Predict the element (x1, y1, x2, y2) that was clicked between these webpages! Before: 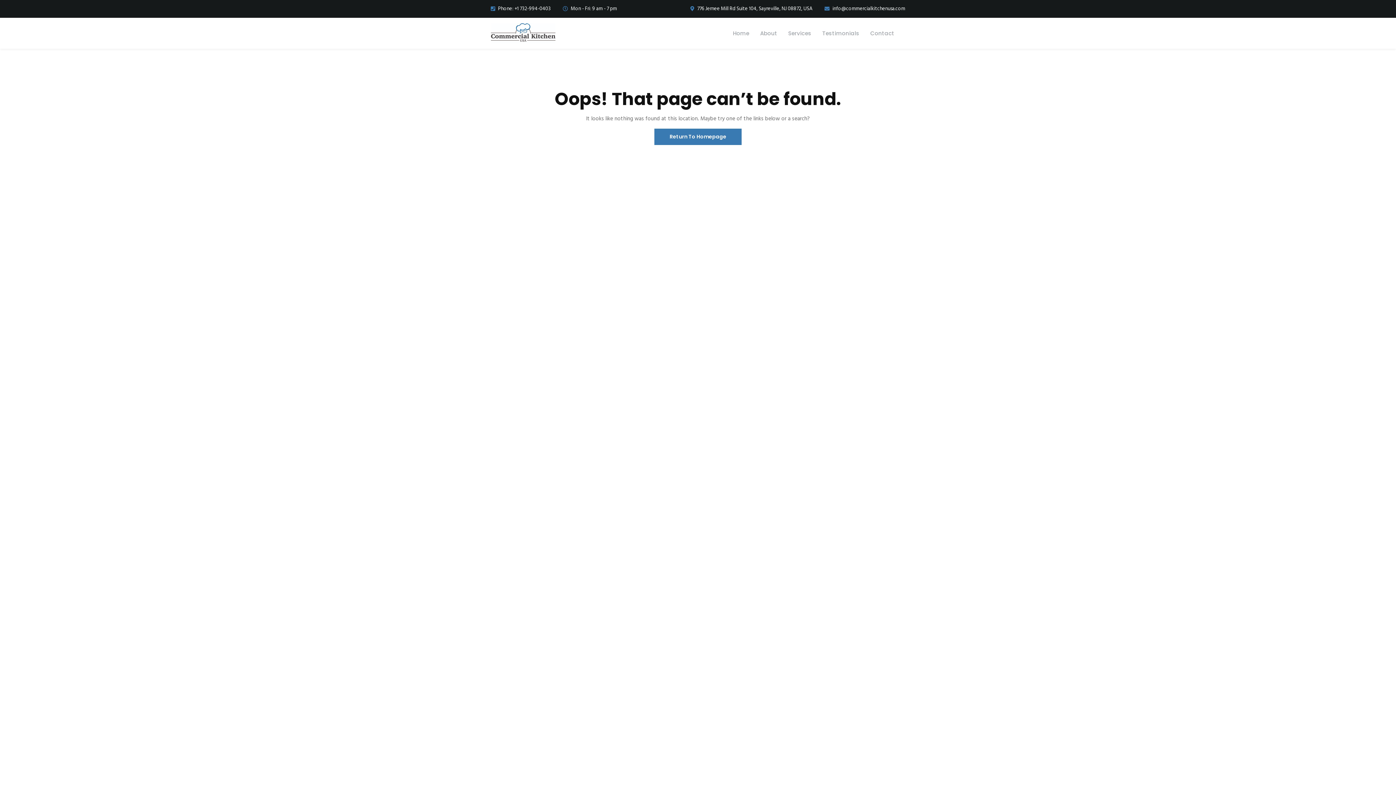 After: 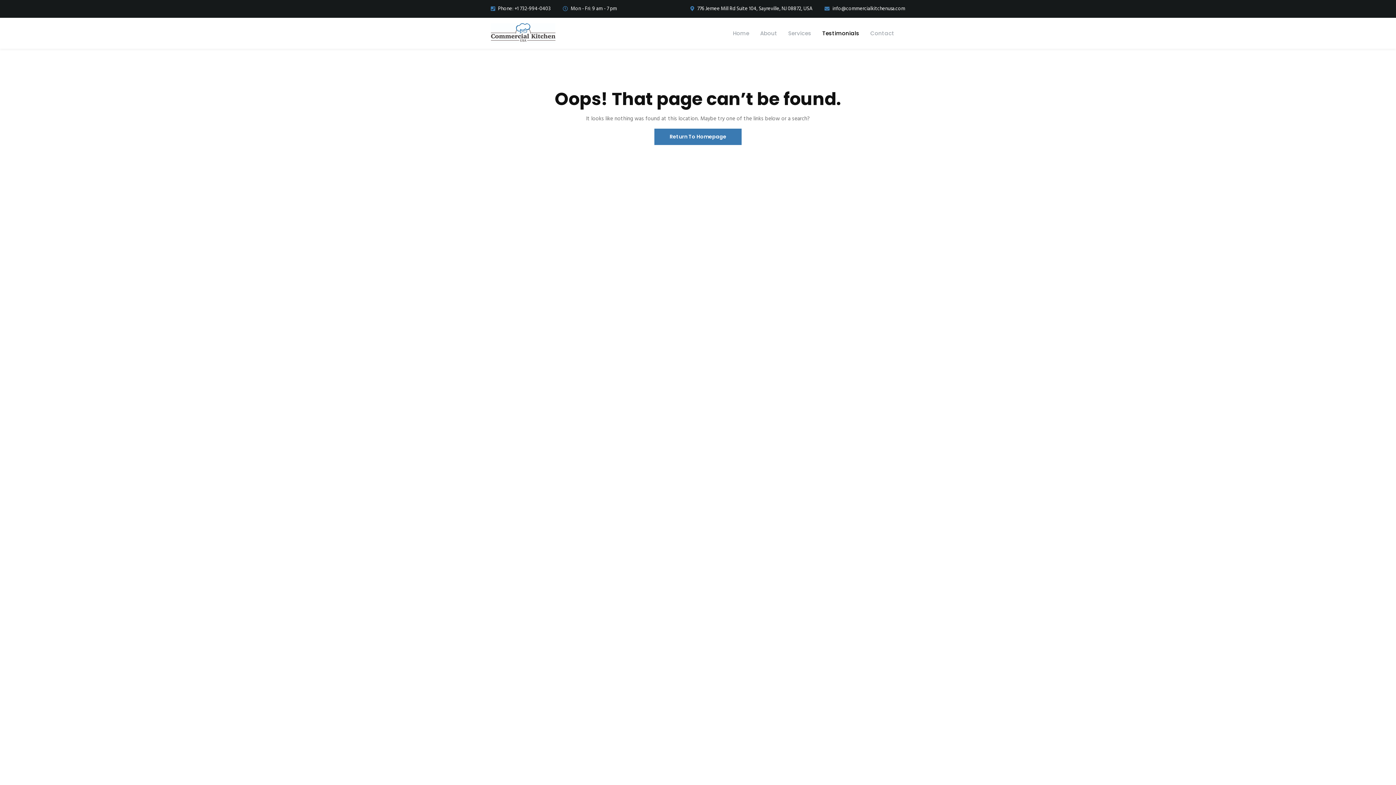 Action: bbox: (817, 19, 865, 46) label: Testimonials